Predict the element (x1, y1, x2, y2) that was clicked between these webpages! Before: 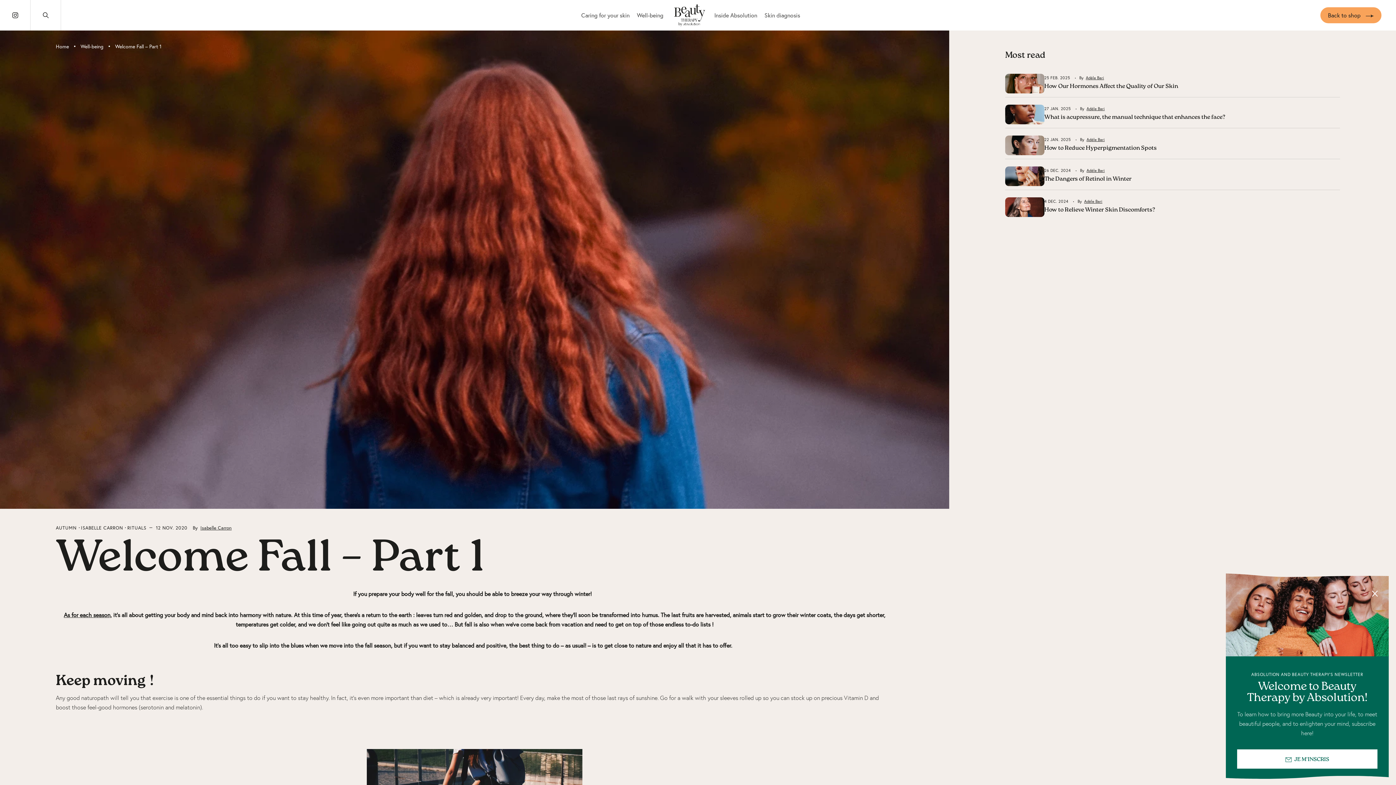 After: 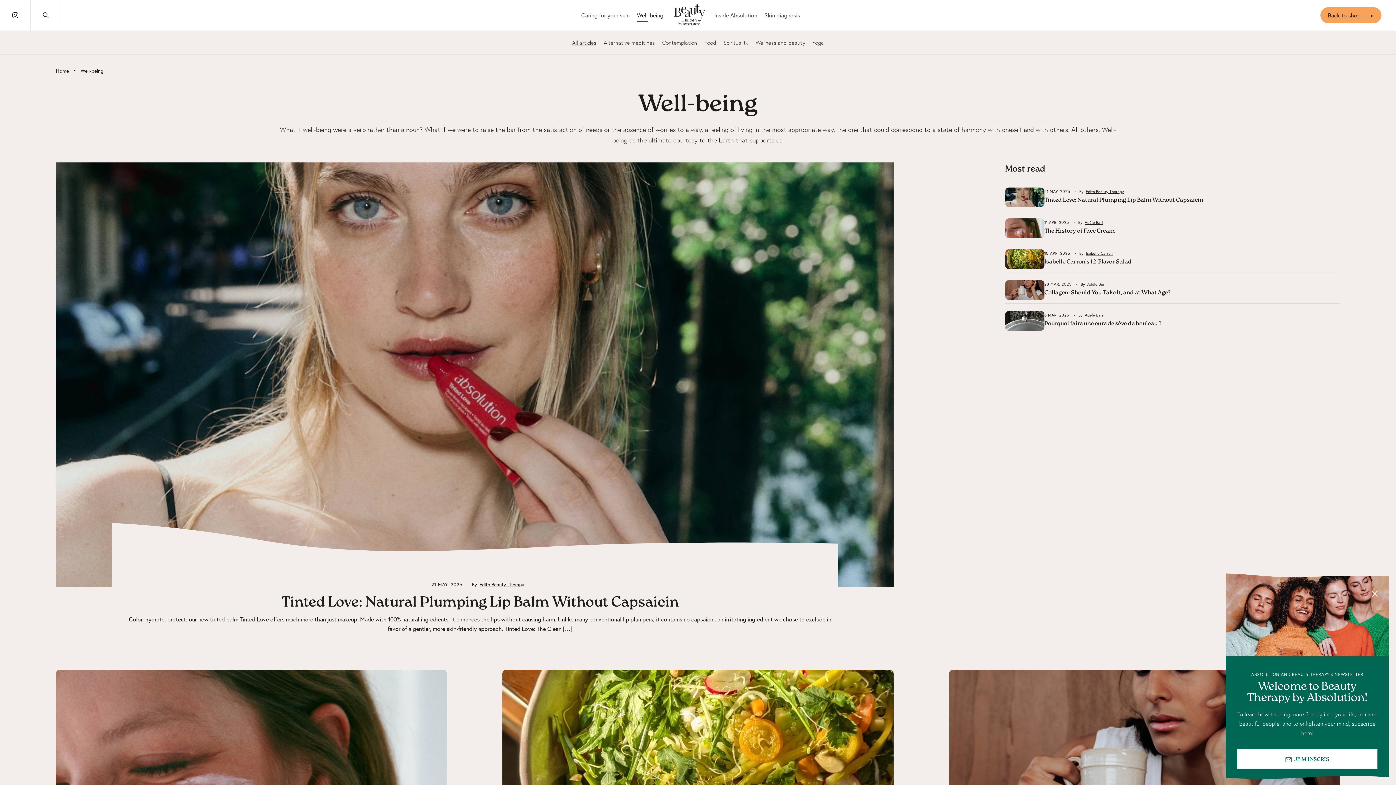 Action: bbox: (77, 32, 106, 60) label: Well-being